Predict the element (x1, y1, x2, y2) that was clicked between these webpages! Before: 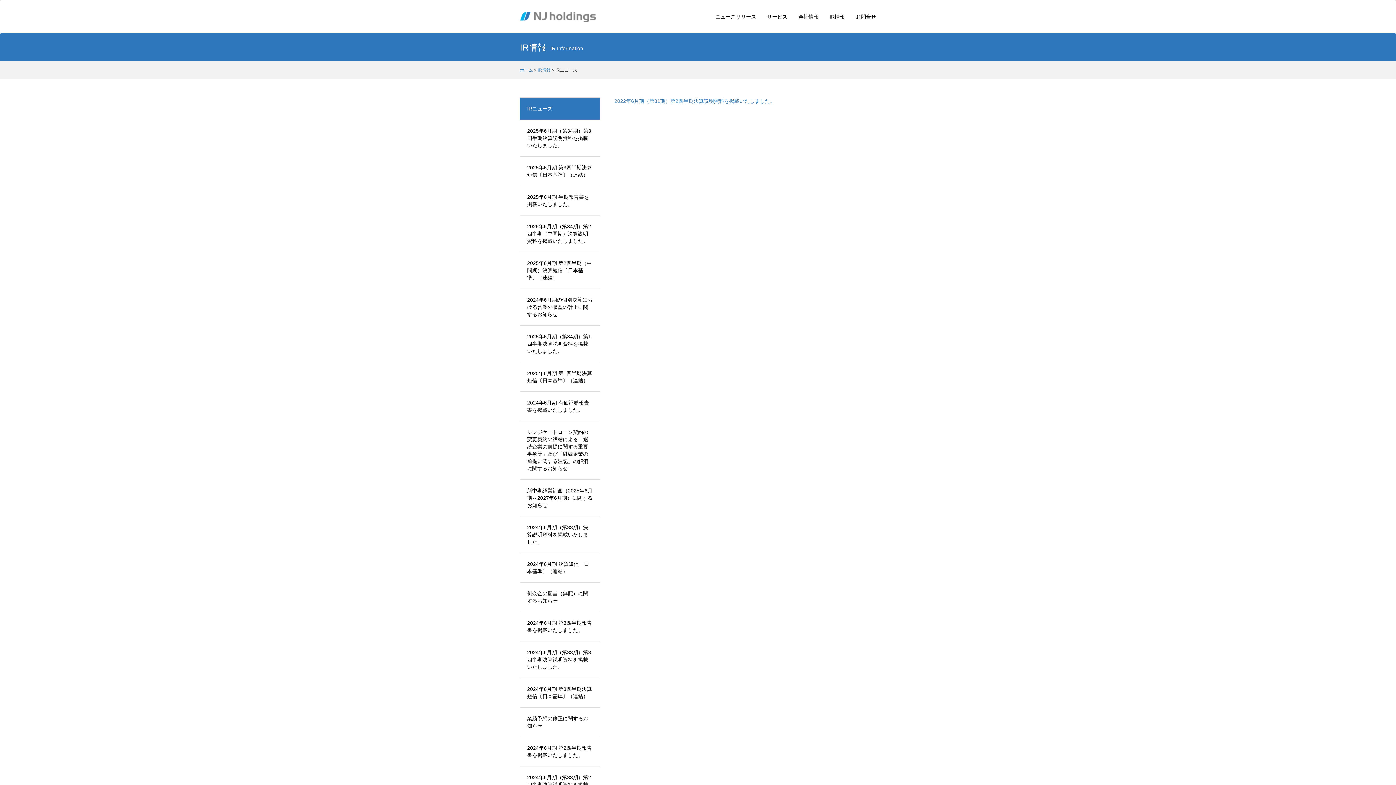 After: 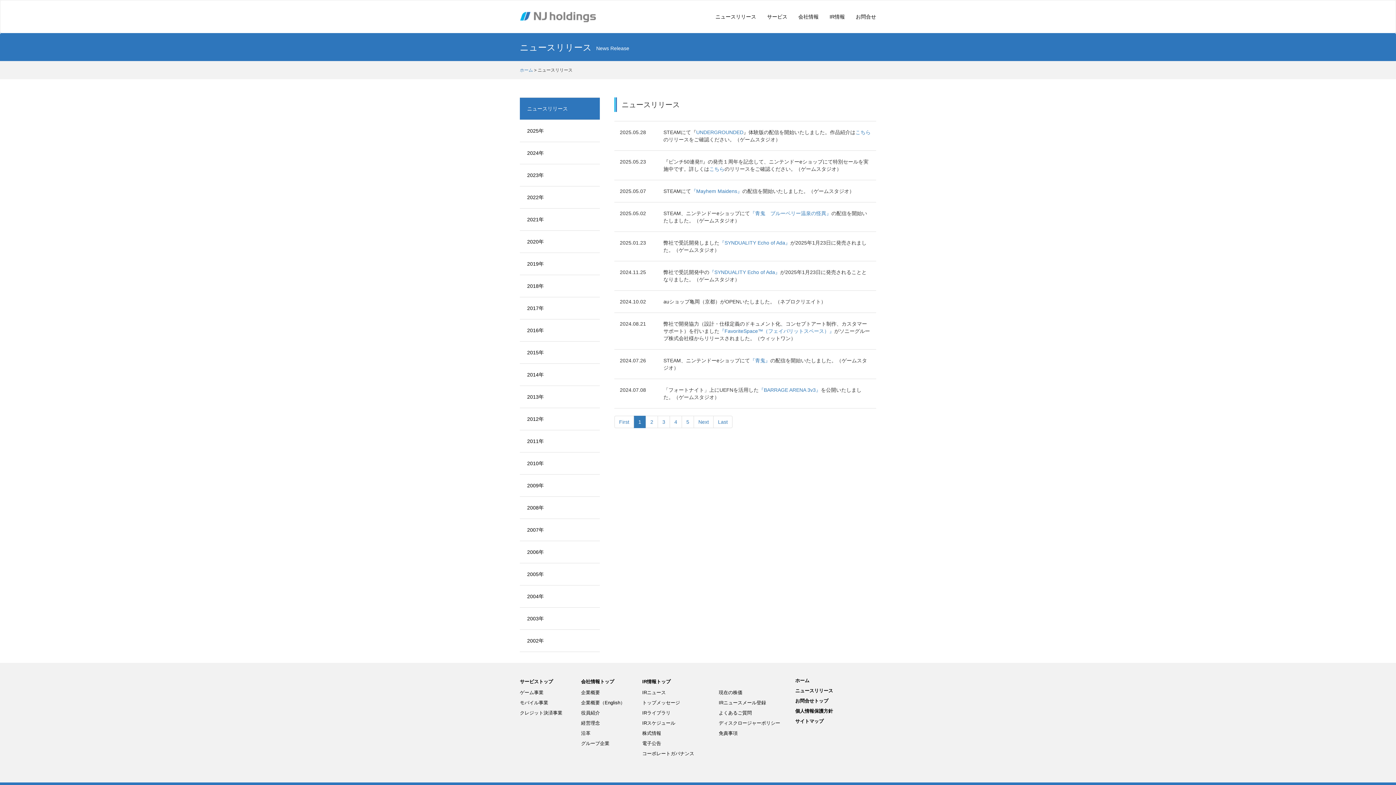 Action: label: ニュースリリース bbox: (710, 0, 761, 29)